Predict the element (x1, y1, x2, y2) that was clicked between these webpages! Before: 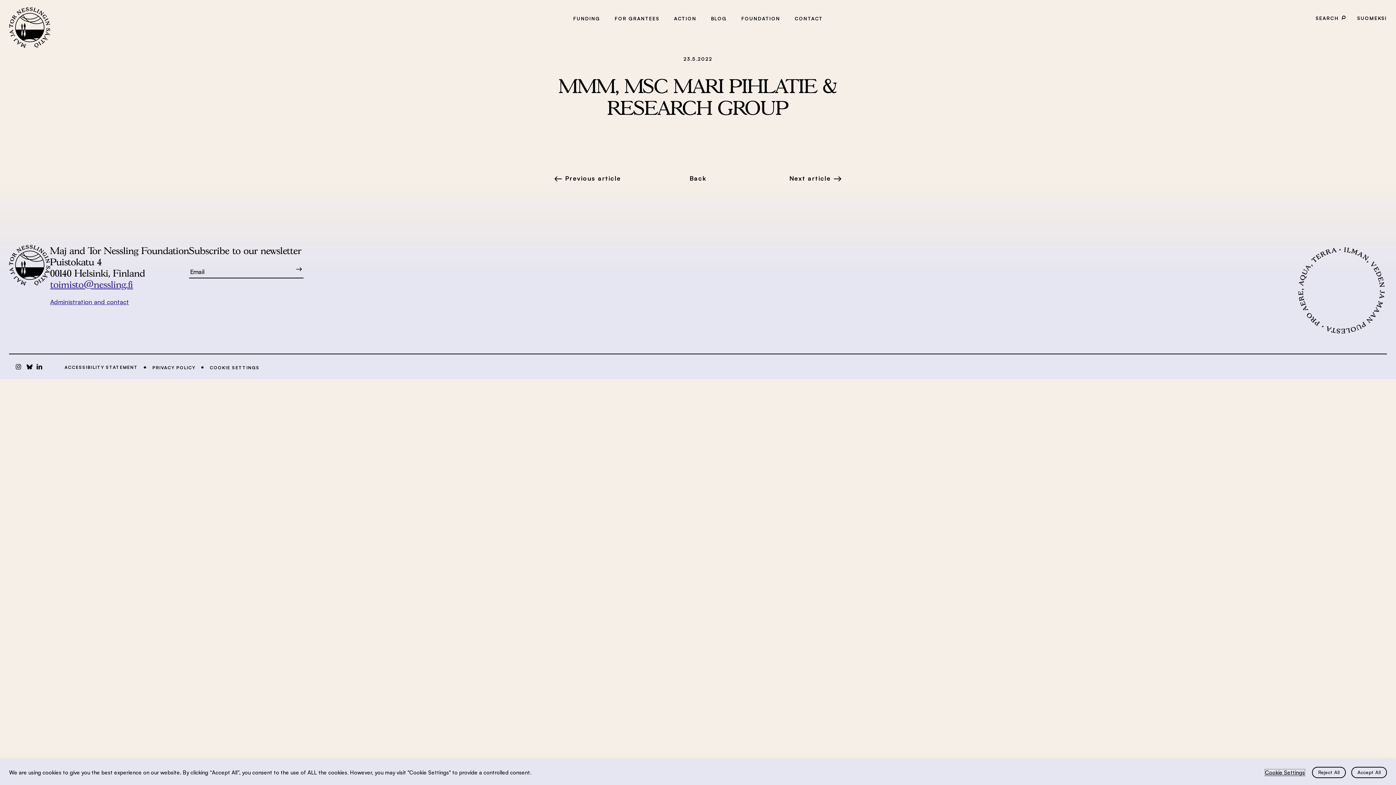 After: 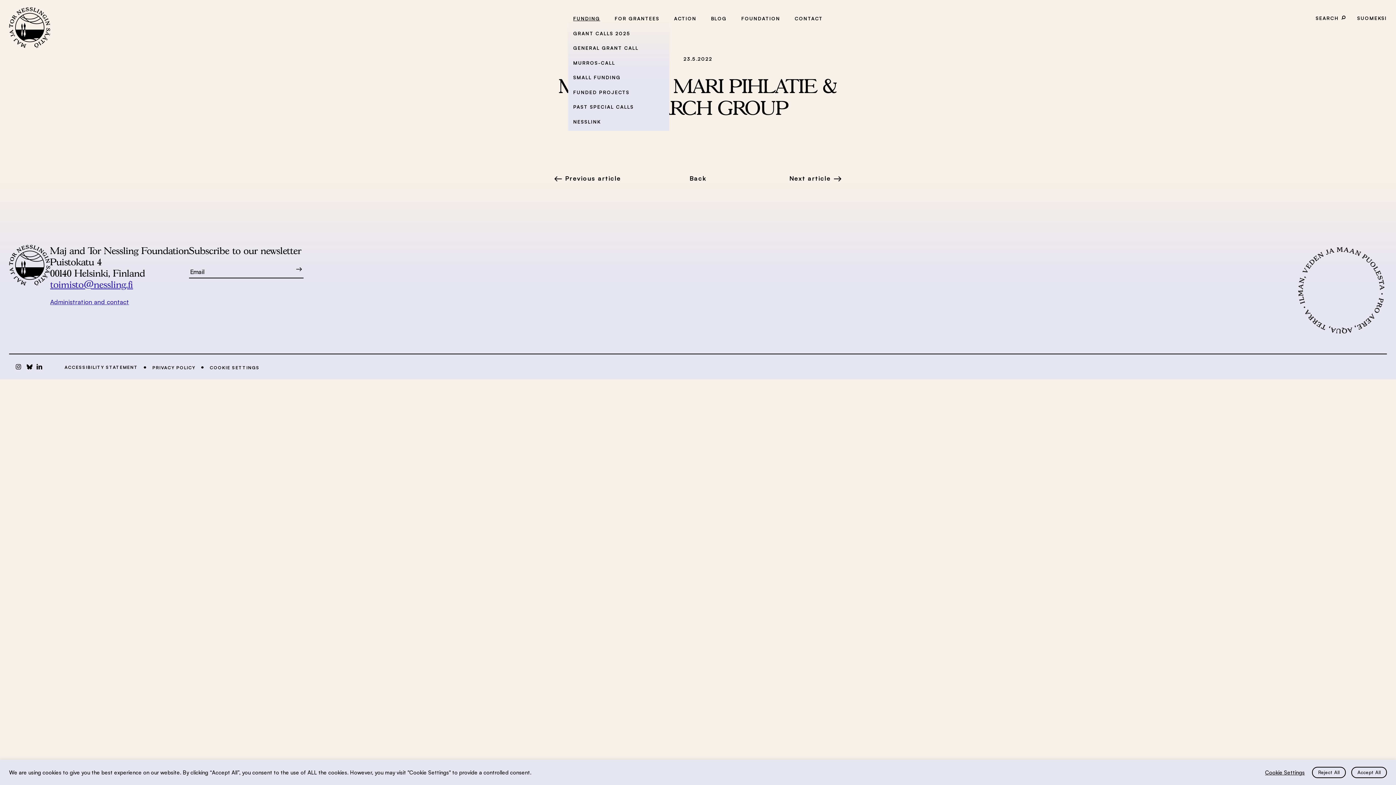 Action: bbox: (573, 15, 600, 21) label: FUNDING